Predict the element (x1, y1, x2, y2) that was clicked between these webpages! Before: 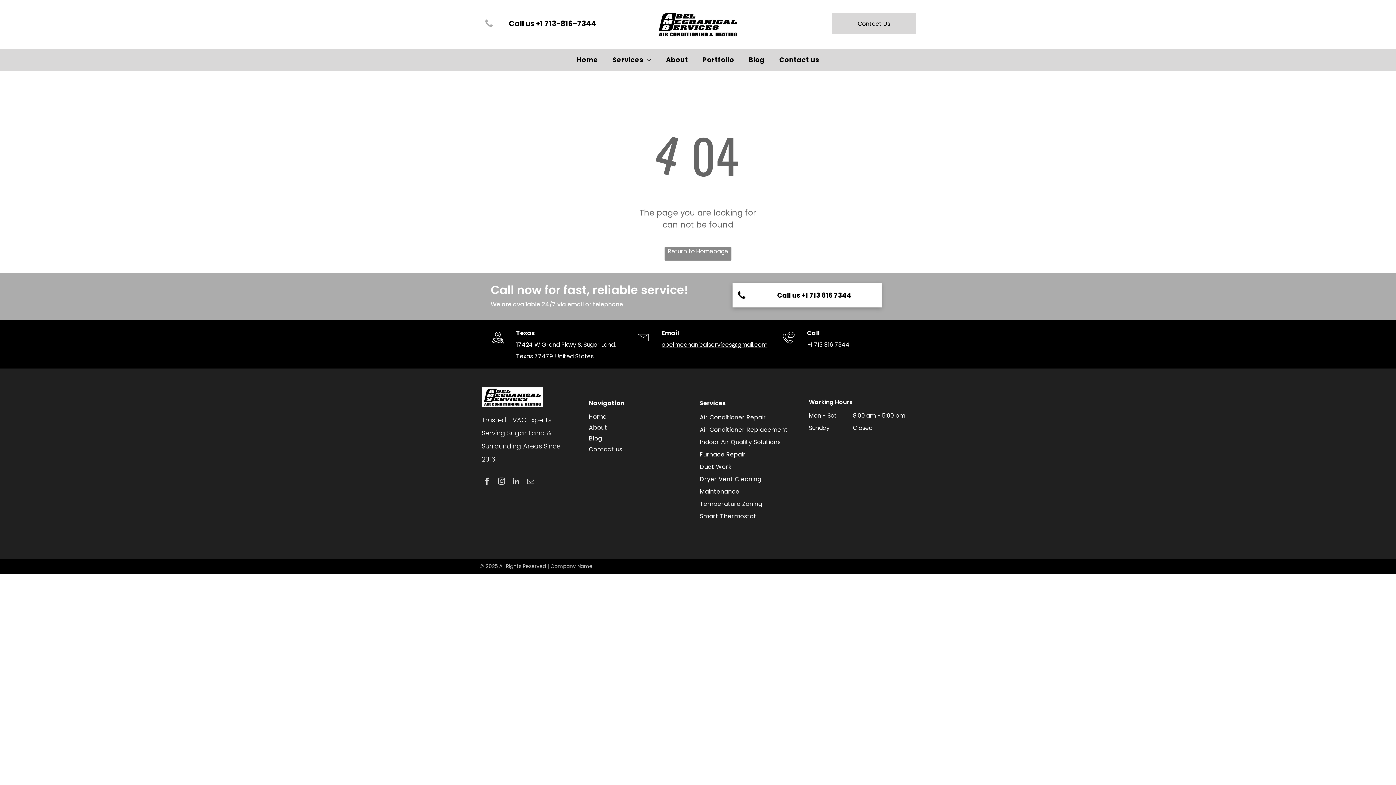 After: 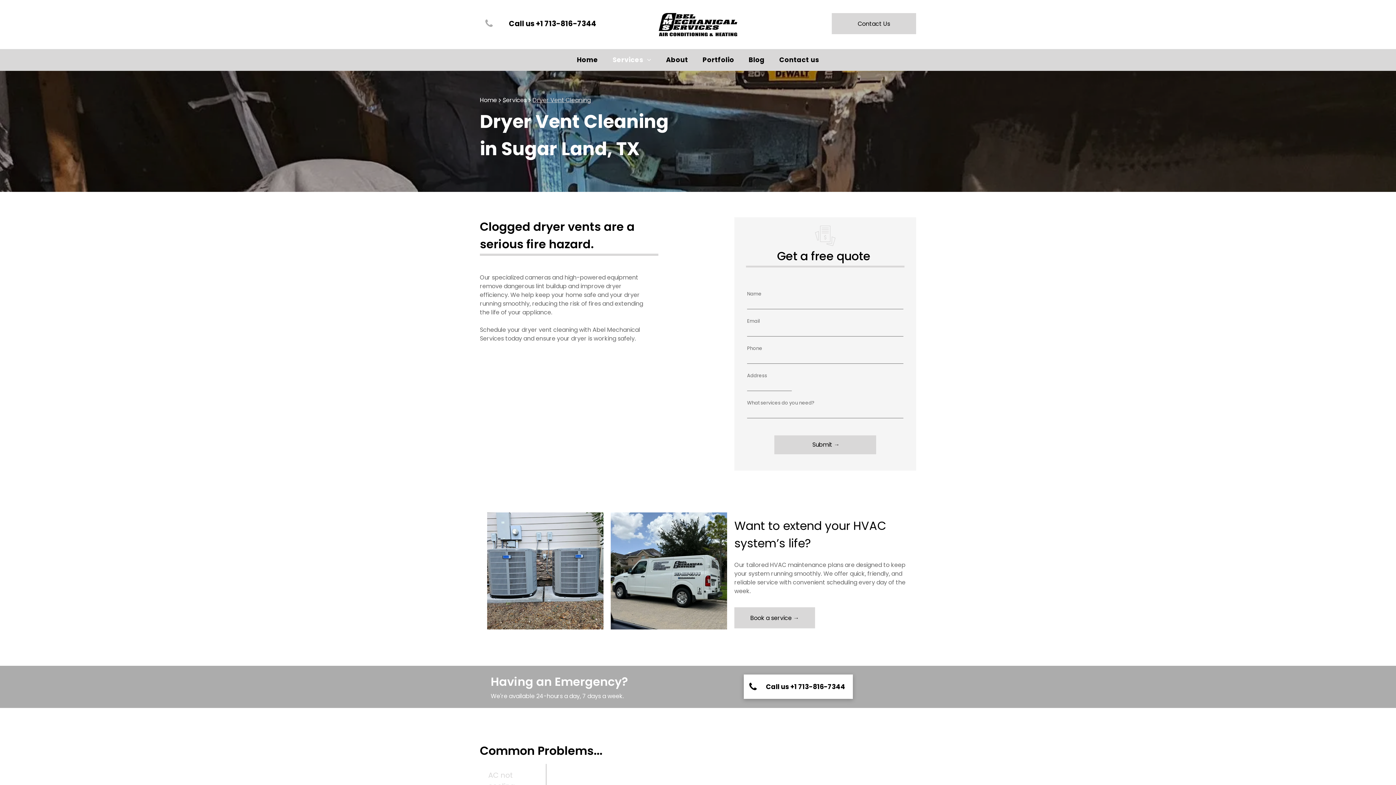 Action: bbox: (700, 473, 802, 485) label: Dryer Vent Cleaning